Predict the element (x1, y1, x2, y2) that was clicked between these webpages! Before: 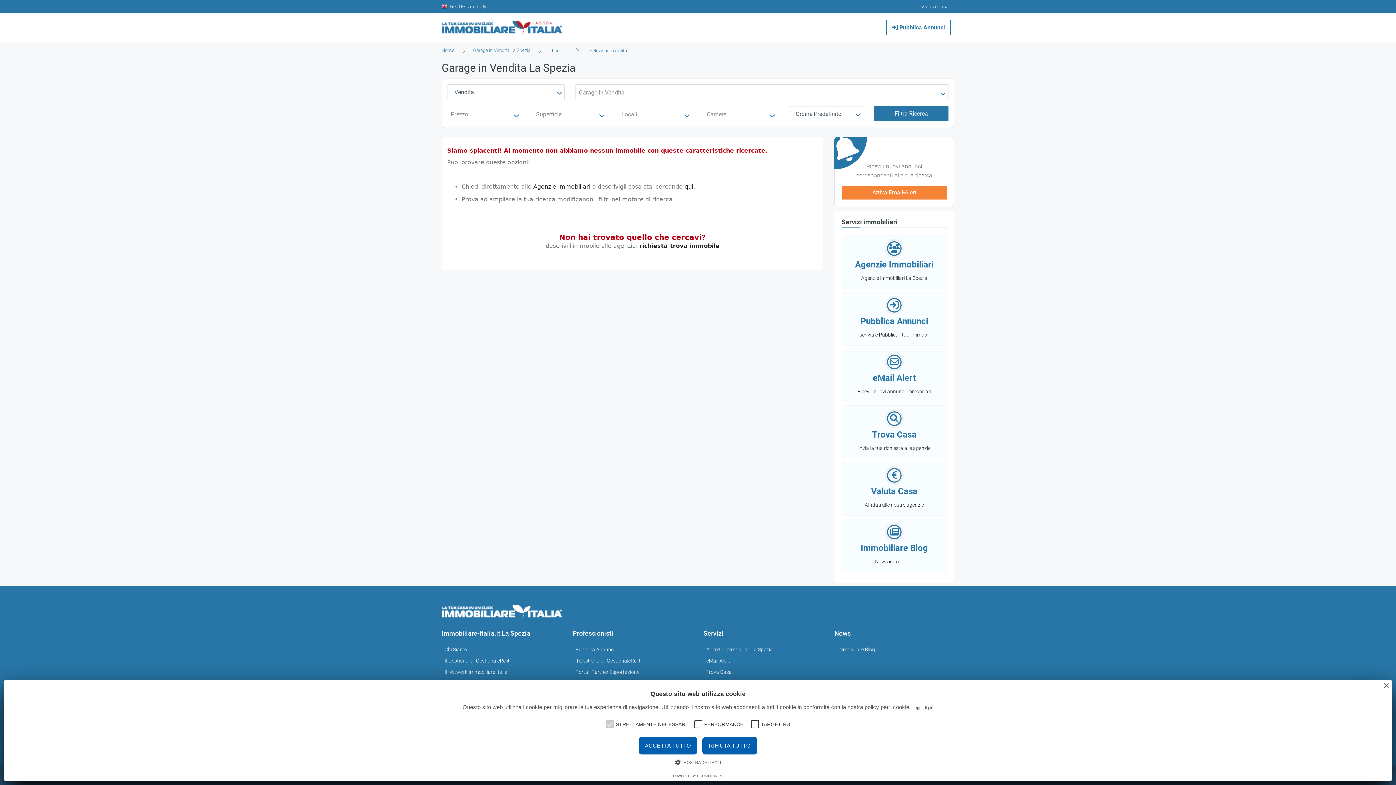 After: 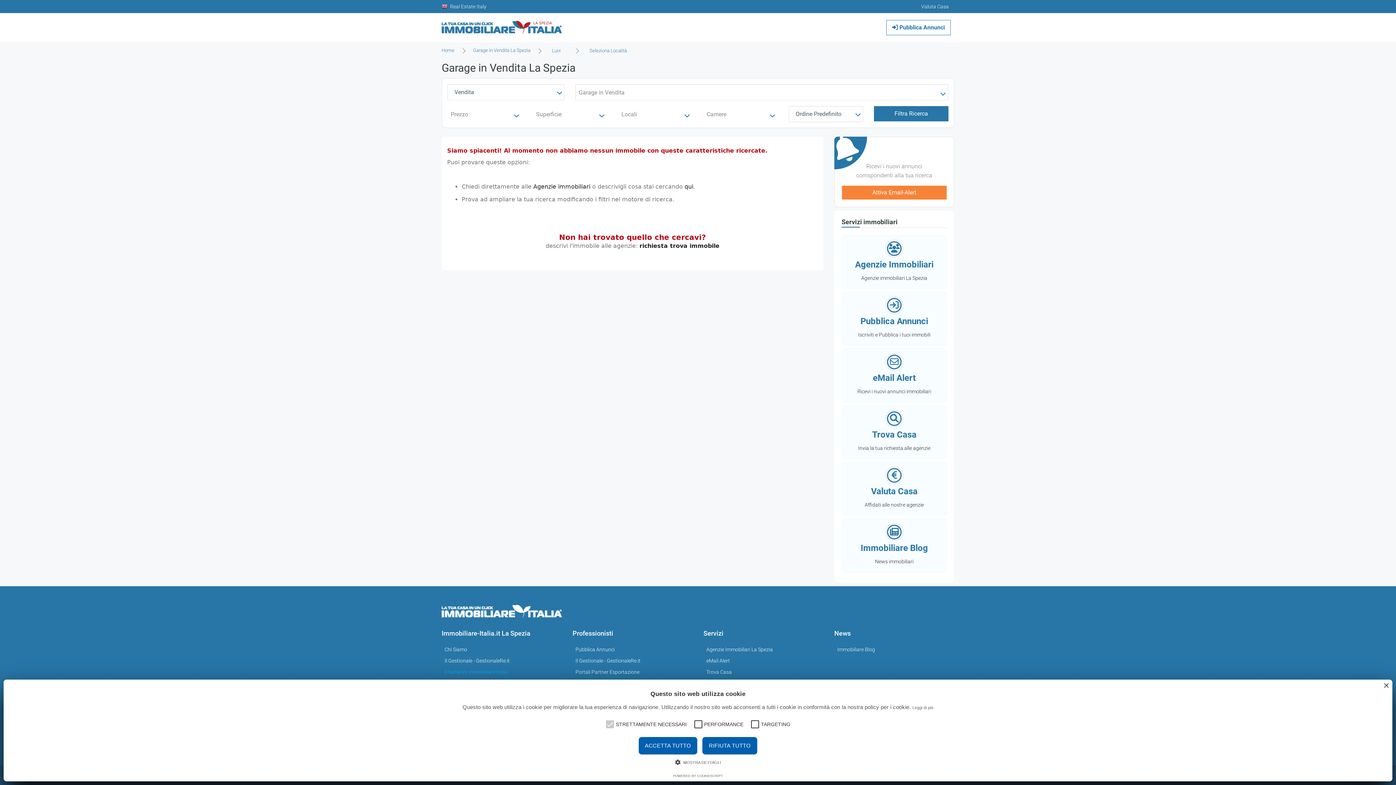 Action: bbox: (444, 668, 558, 677) label: Il Network Immobiliare Italia